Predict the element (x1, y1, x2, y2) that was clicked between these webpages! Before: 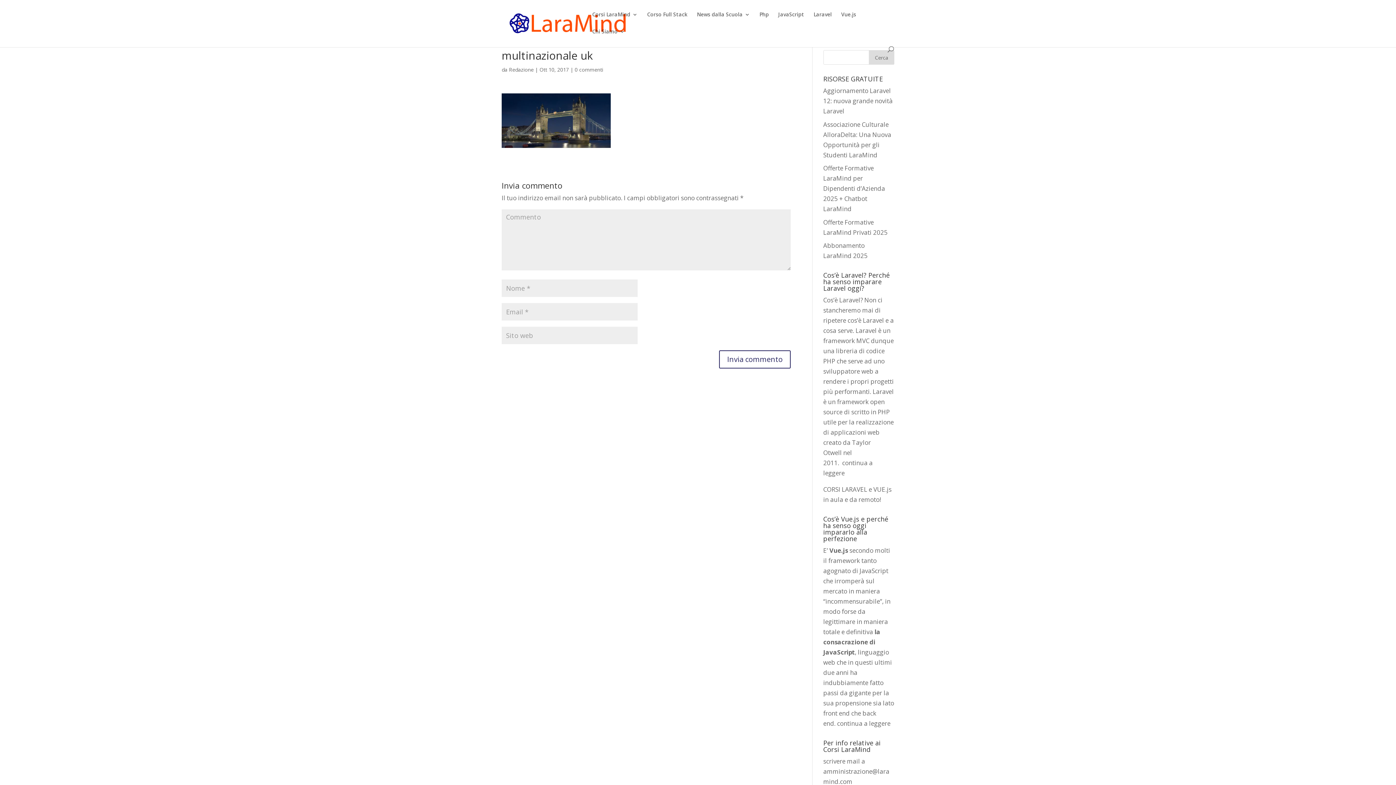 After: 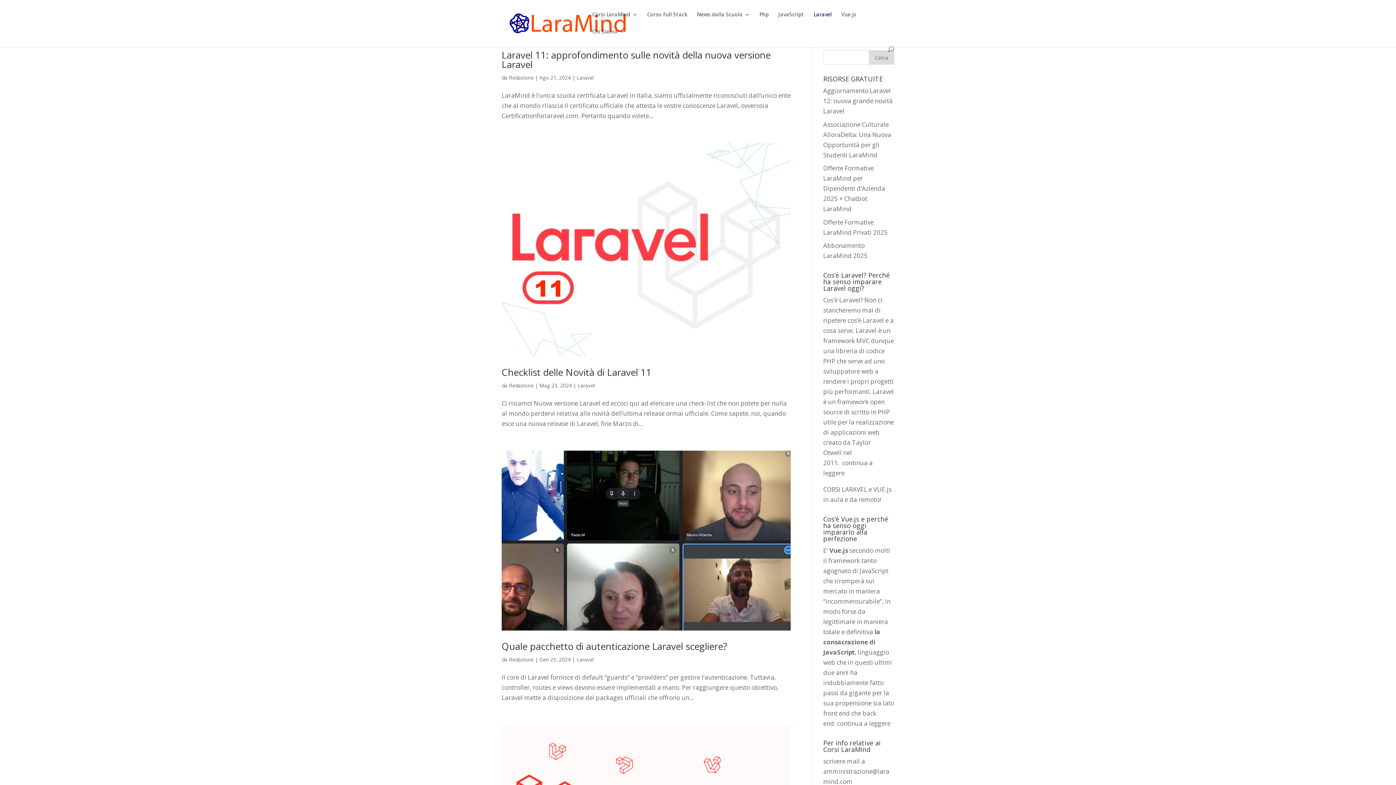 Action: bbox: (813, 12, 832, 29) label: Laravel